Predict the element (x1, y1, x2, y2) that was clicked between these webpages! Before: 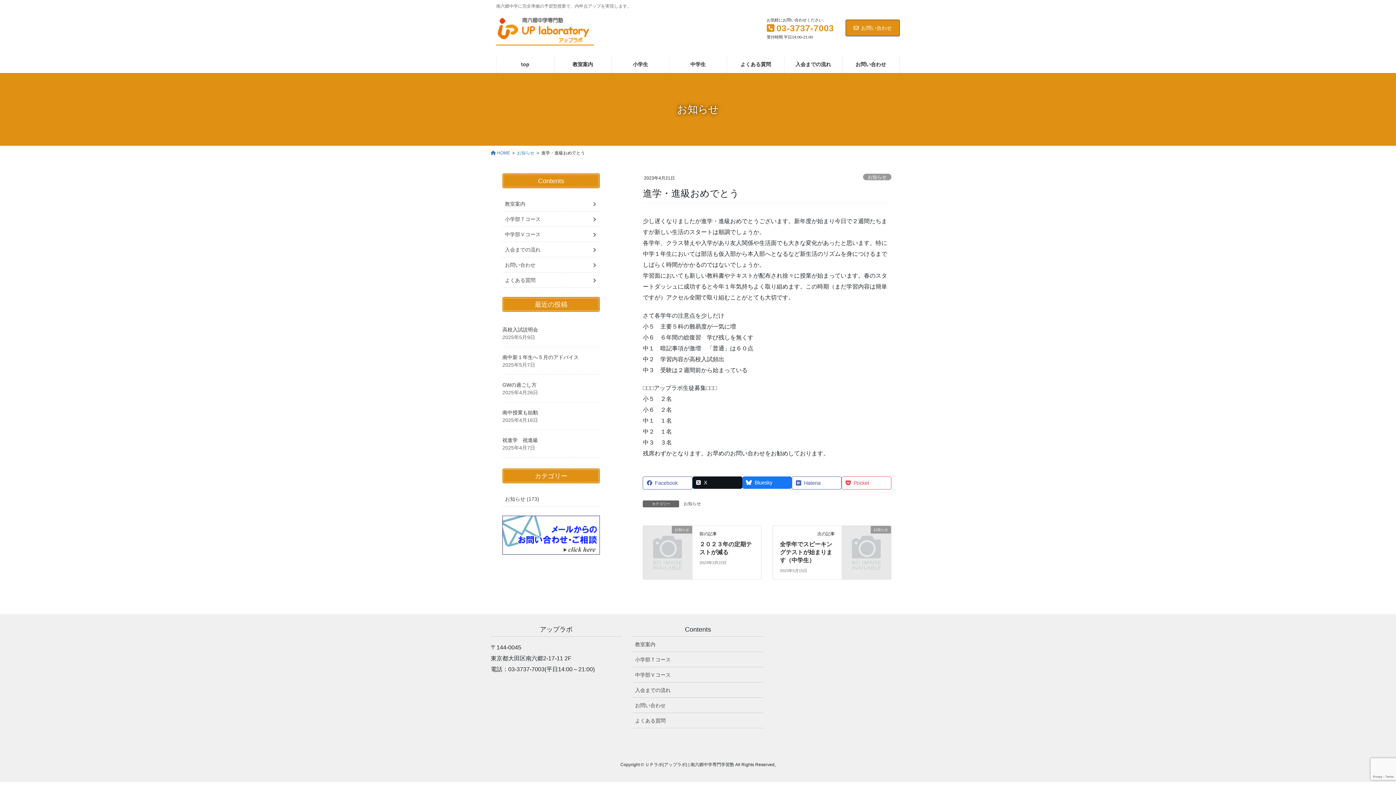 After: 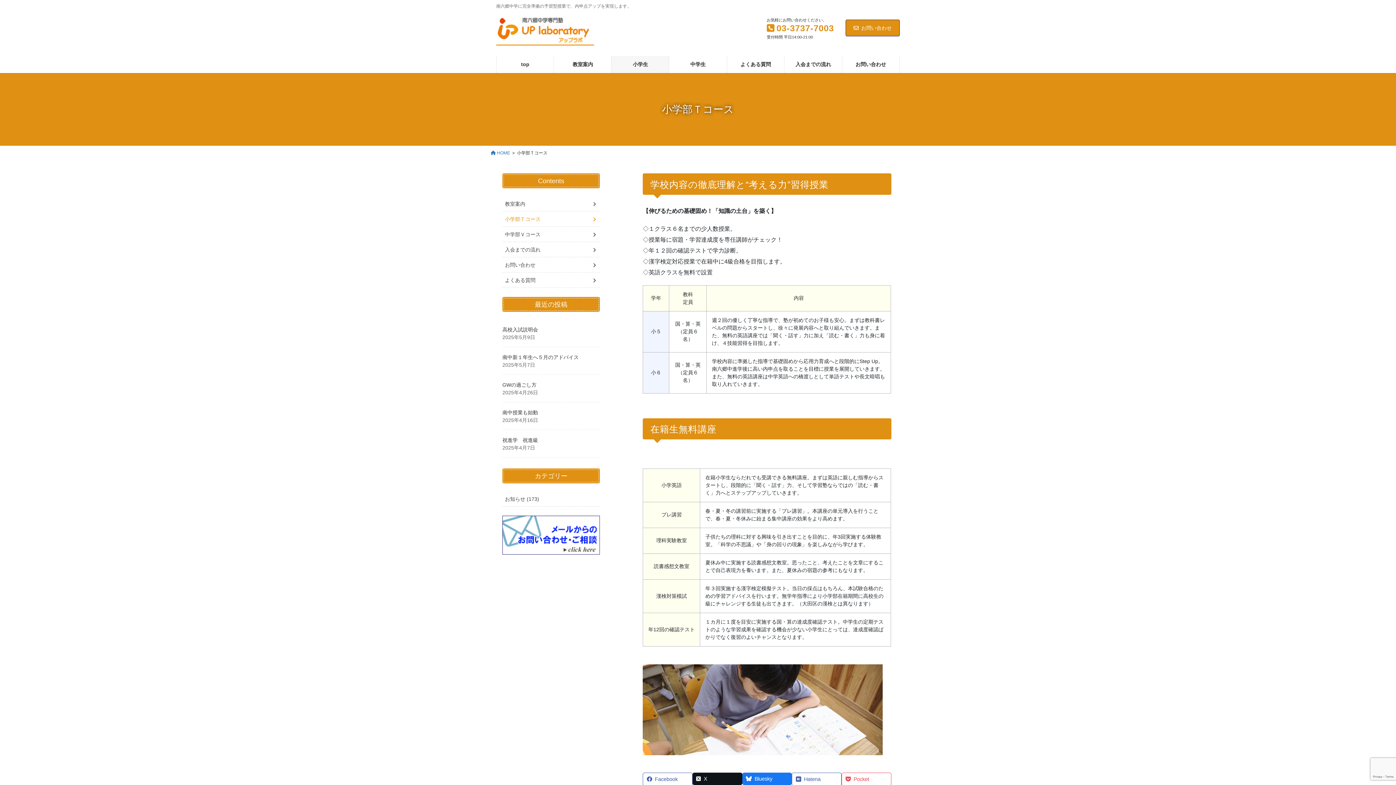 Action: label: 小学生 bbox: (611, 56, 669, 73)